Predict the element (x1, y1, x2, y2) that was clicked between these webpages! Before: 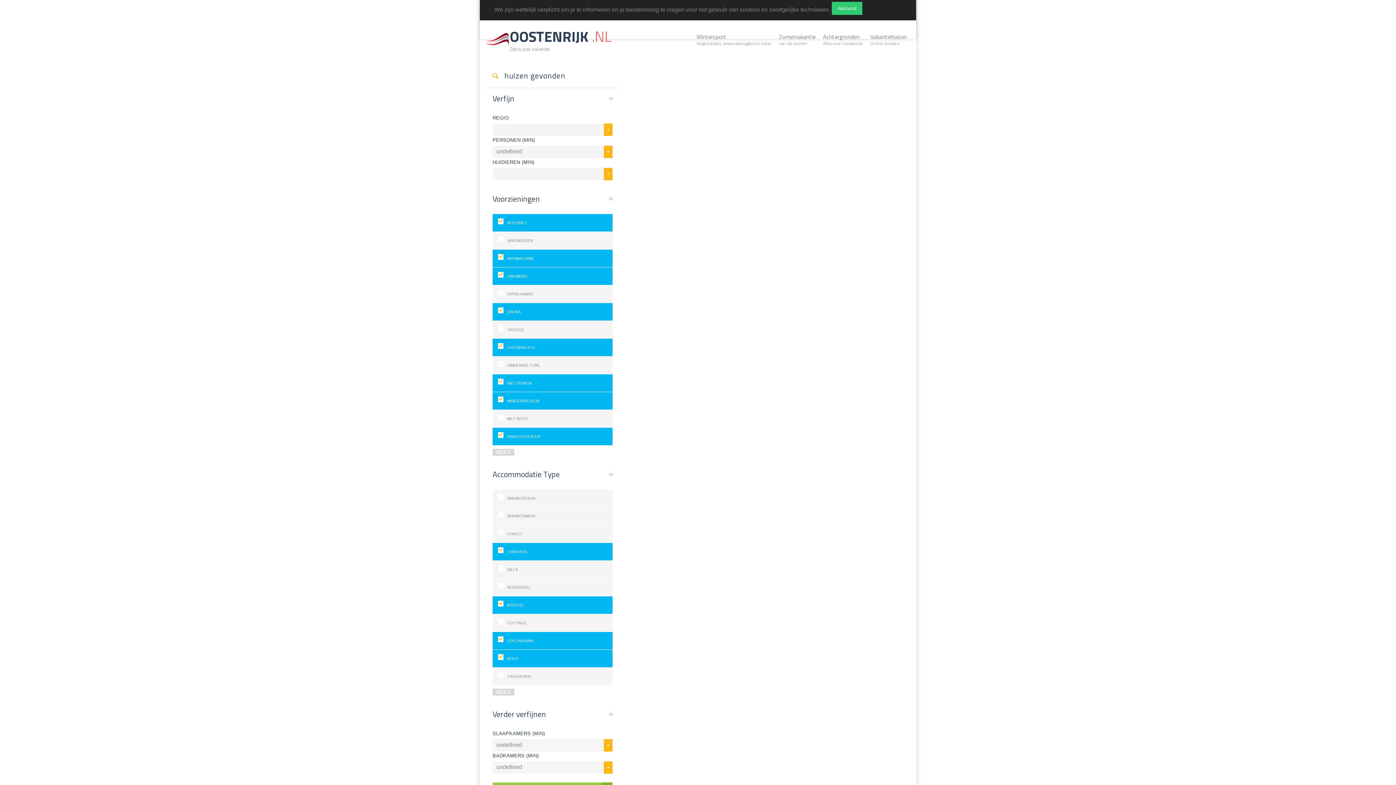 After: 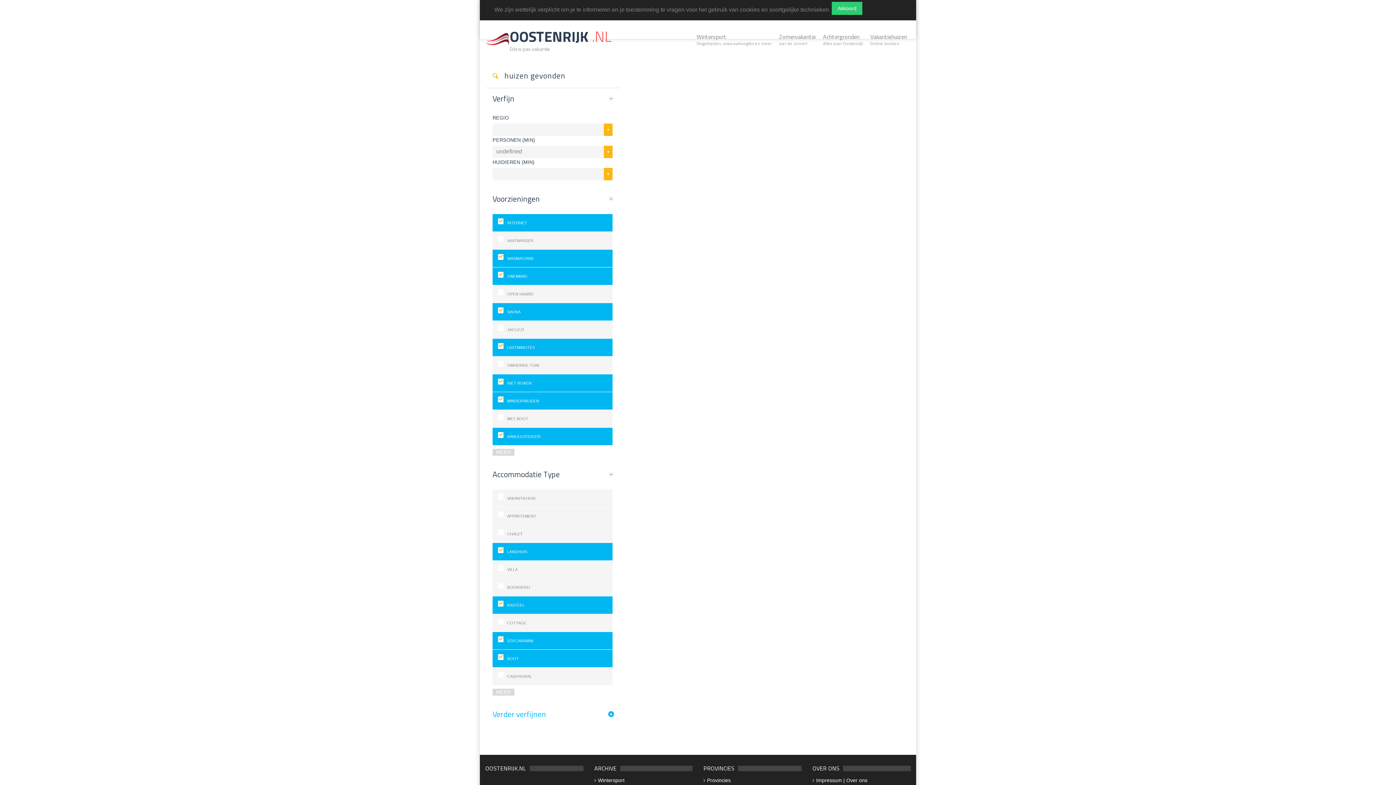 Action: bbox: (487, 704, 620, 724) label: Verder verfijnen